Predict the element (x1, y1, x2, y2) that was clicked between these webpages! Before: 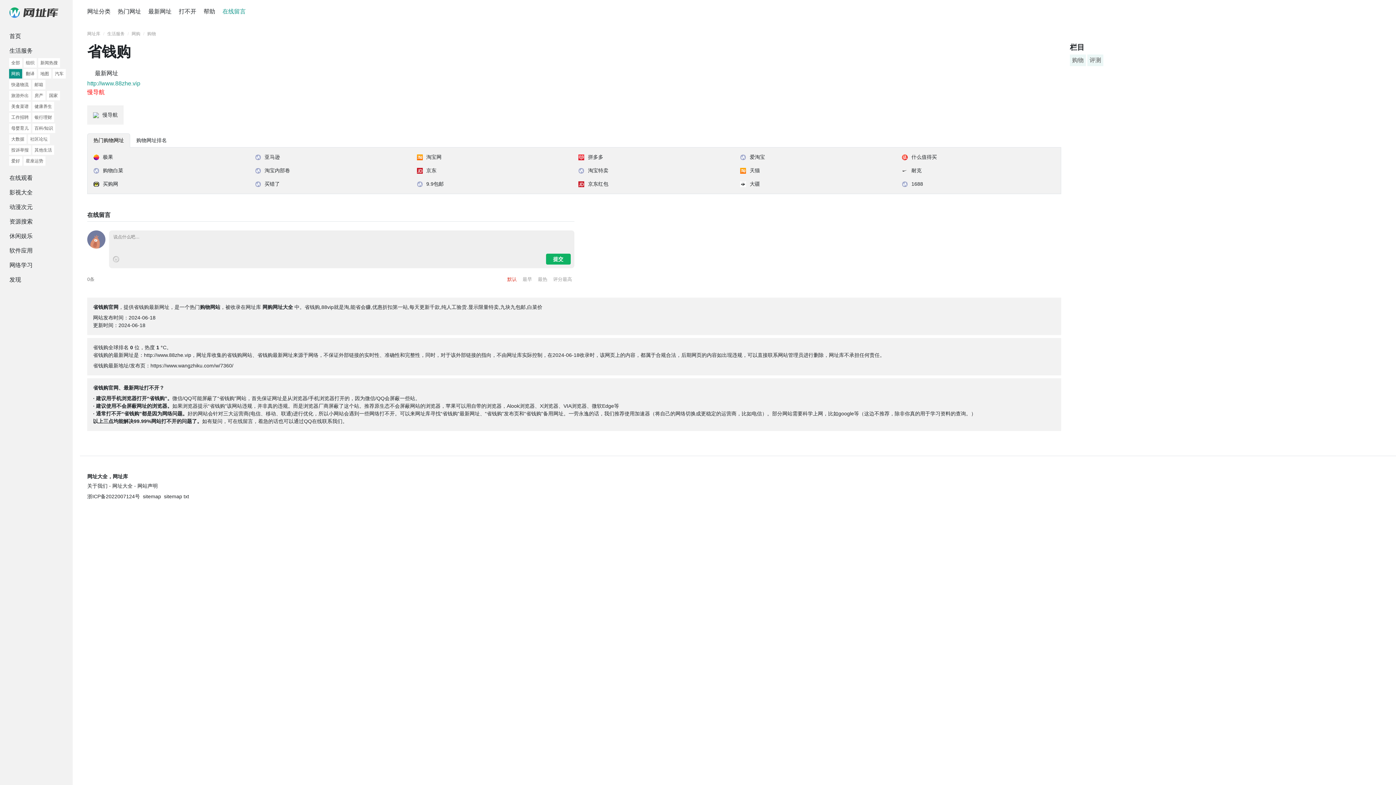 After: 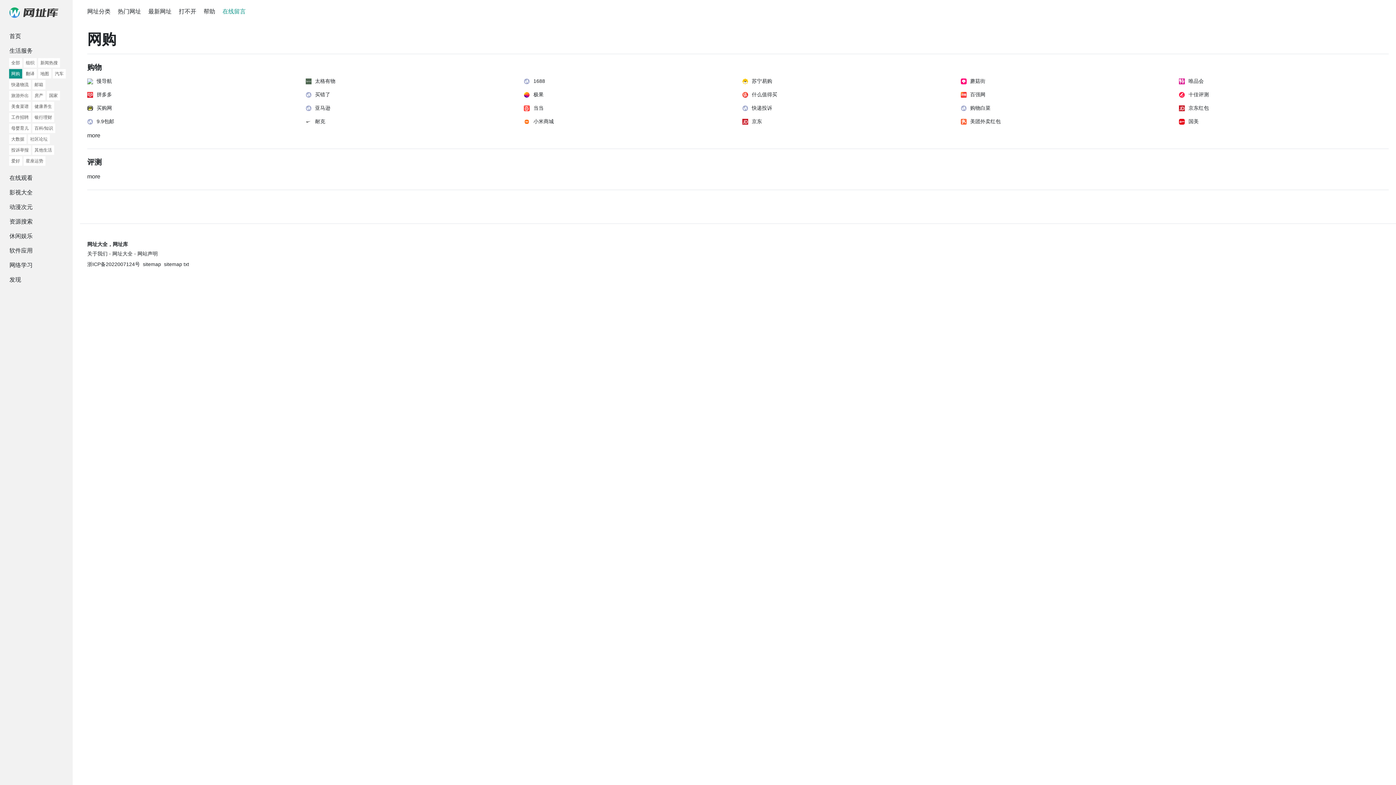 Action: bbox: (9, 69, 22, 78) label: 网购